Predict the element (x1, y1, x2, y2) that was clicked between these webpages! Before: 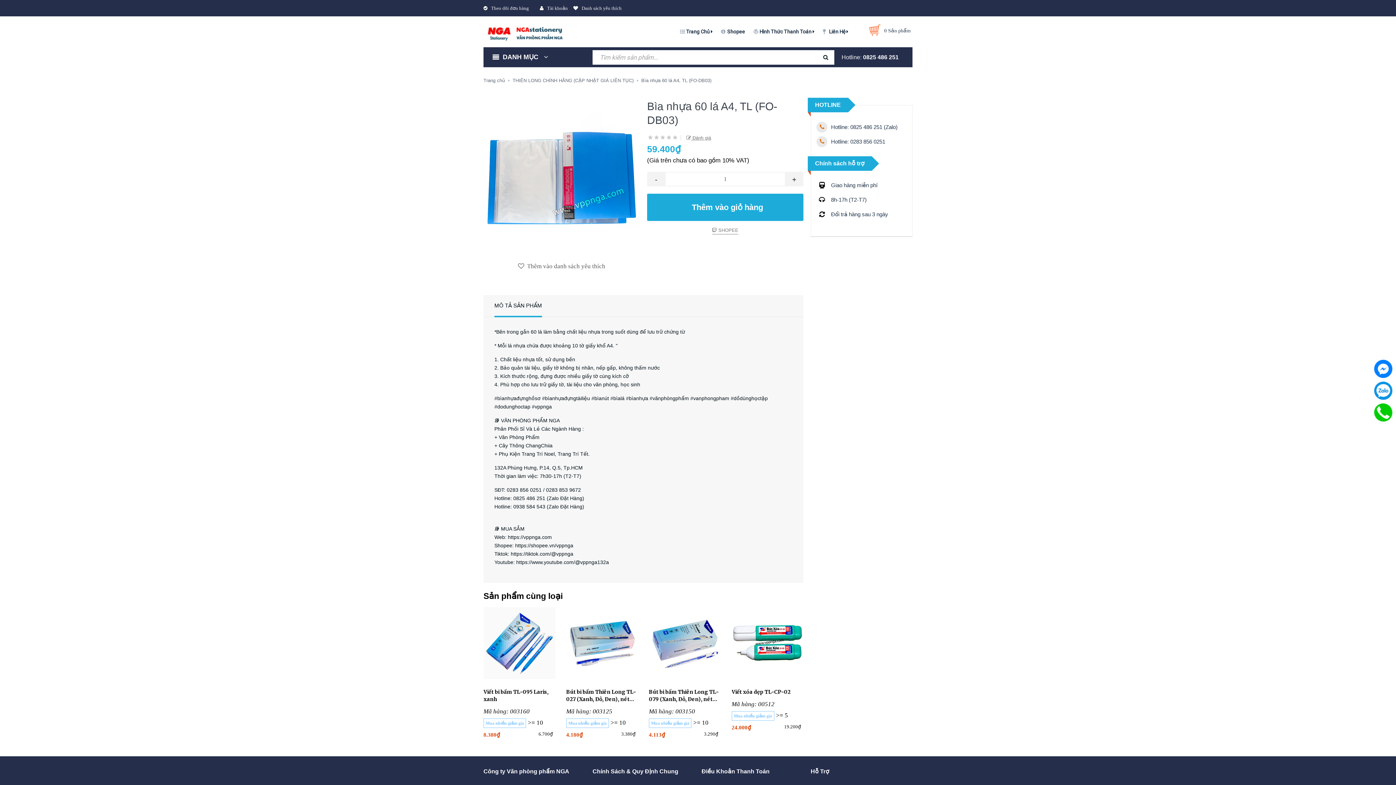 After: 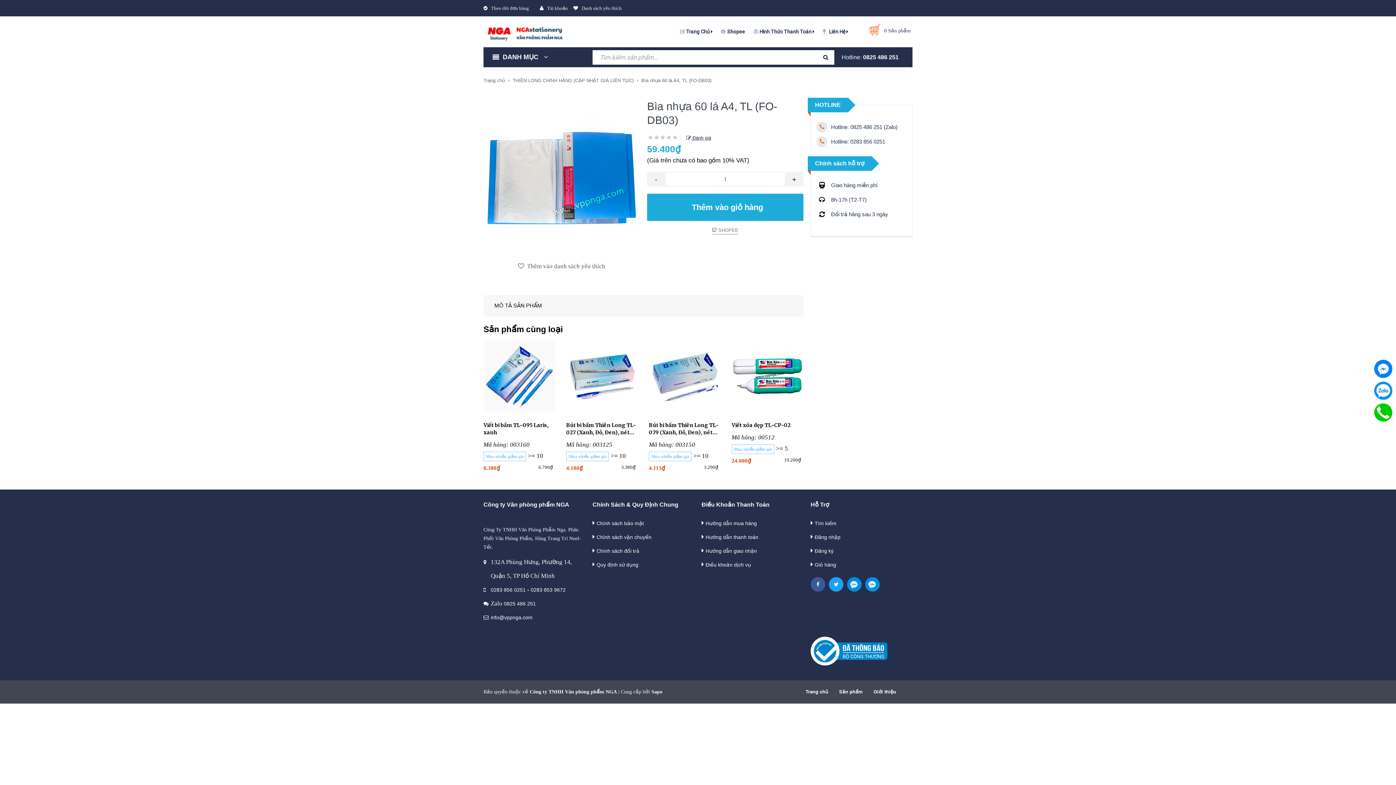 Action: bbox: (653, 135, 673, 140) label:  Đánh giá